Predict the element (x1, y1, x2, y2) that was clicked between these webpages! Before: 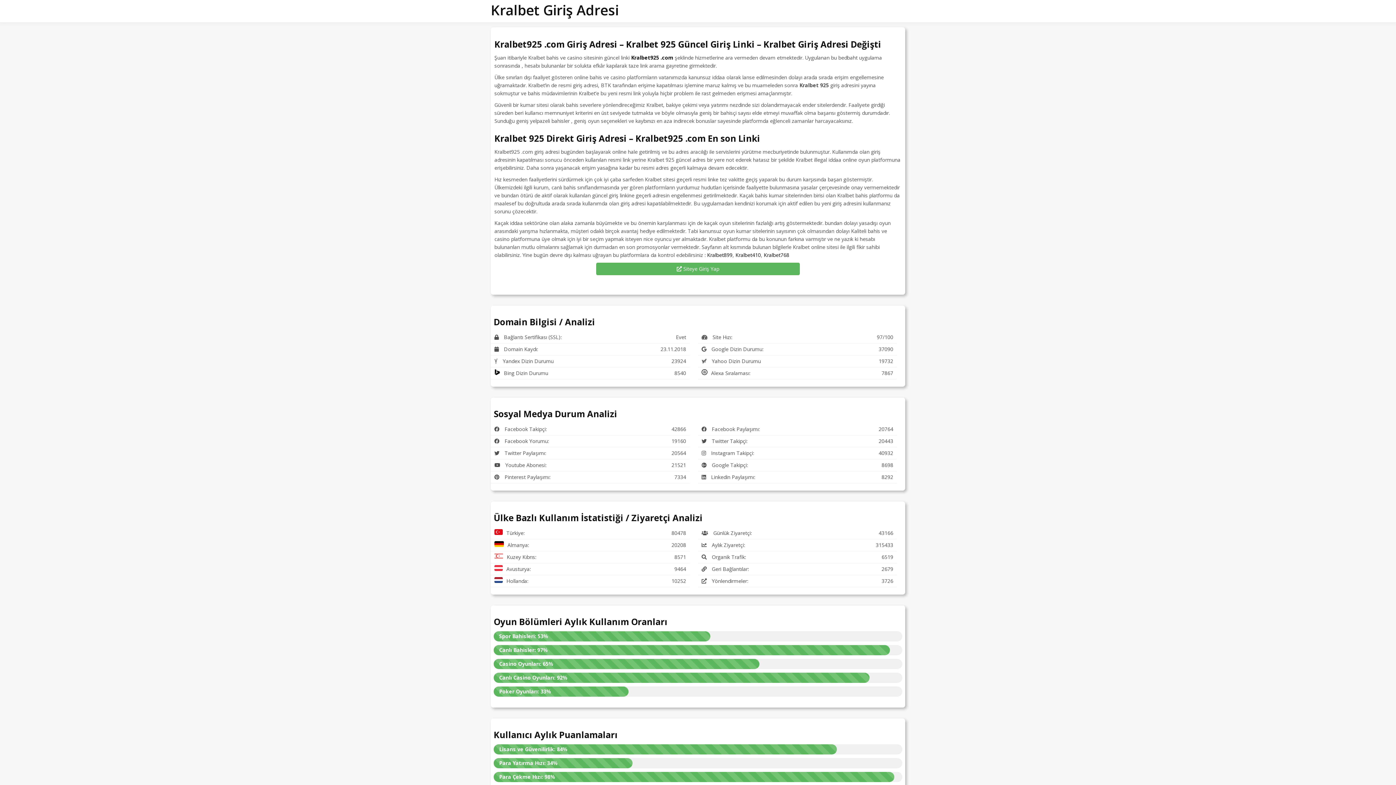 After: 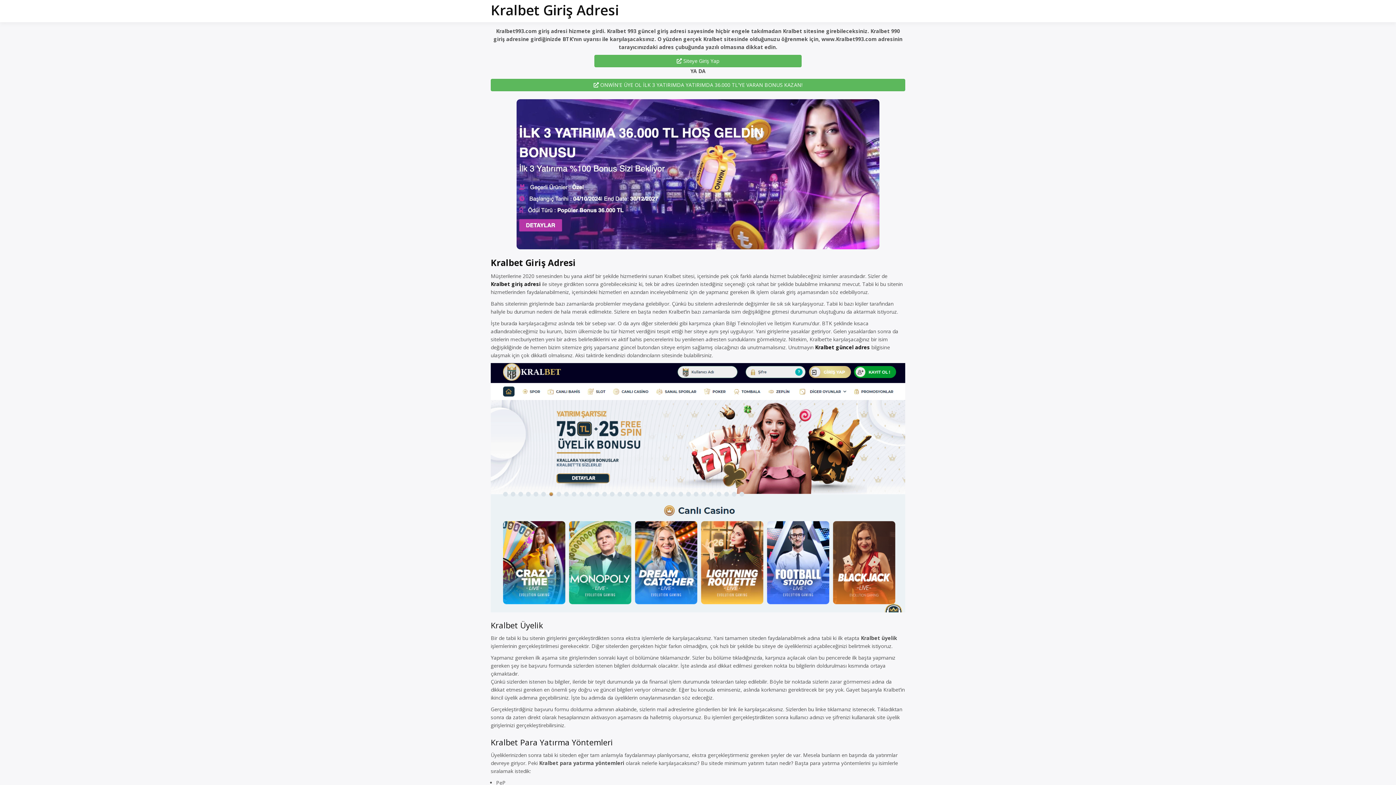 Action: bbox: (490, 0, 618, 19) label: Kralbet Giriş Adresi